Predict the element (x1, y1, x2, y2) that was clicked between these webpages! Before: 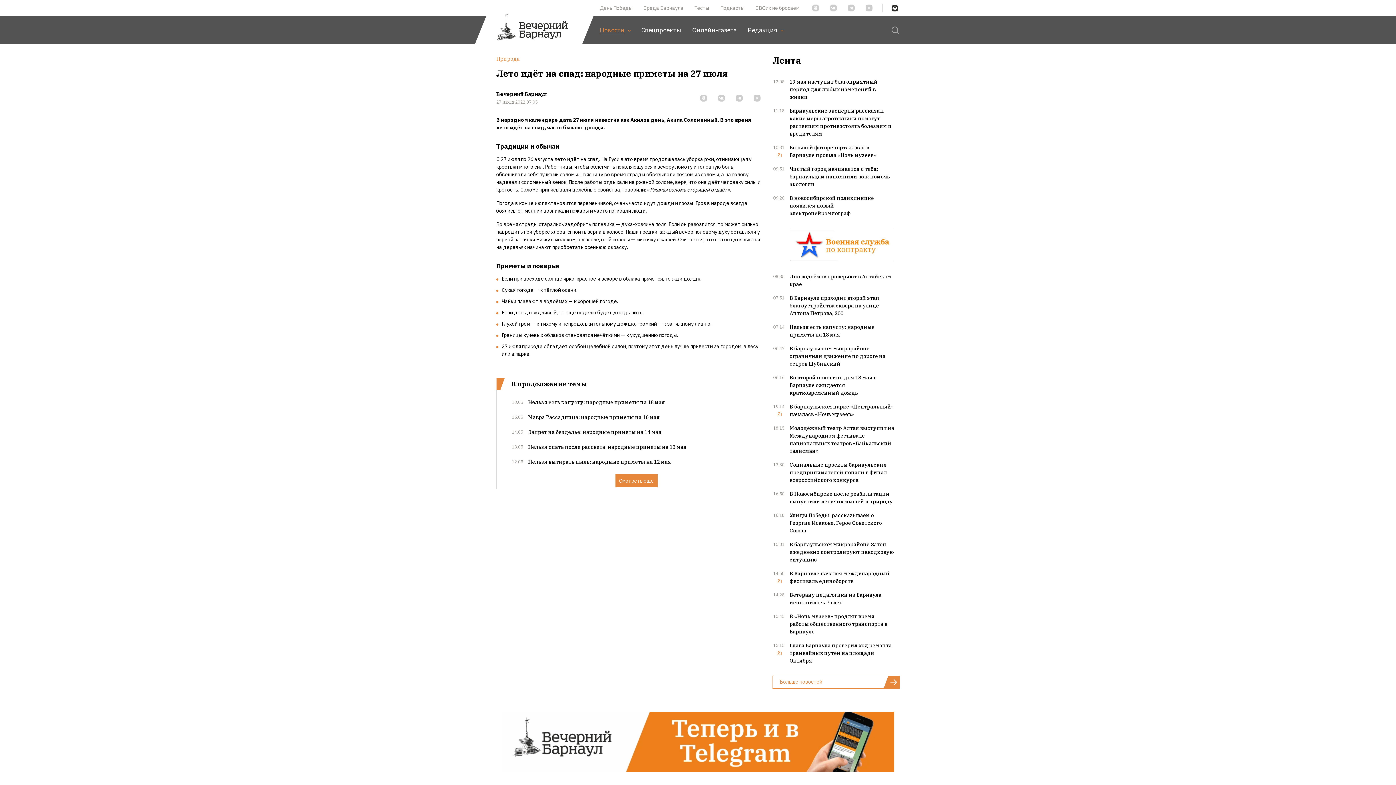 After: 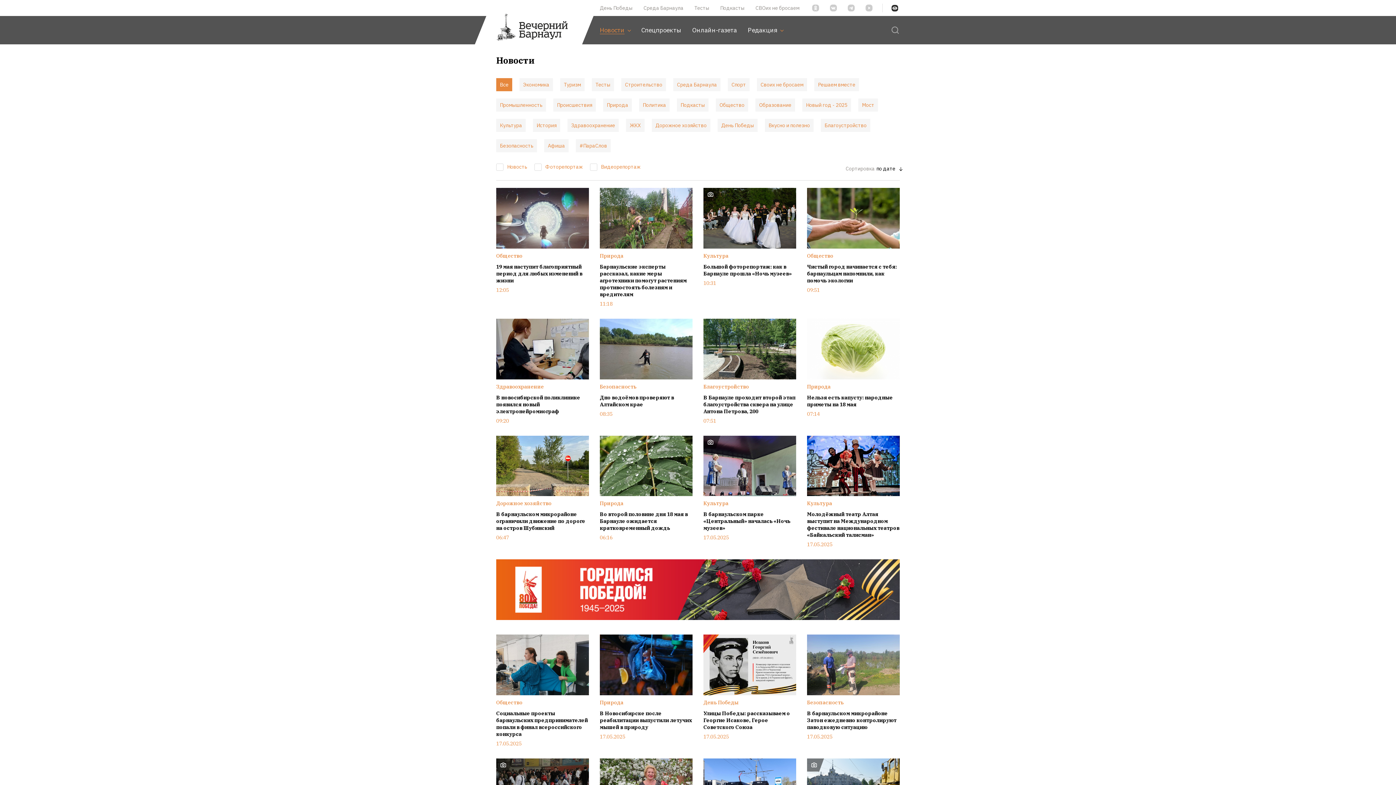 Action: bbox: (772, 676, 900, 689) label: Больше новостей